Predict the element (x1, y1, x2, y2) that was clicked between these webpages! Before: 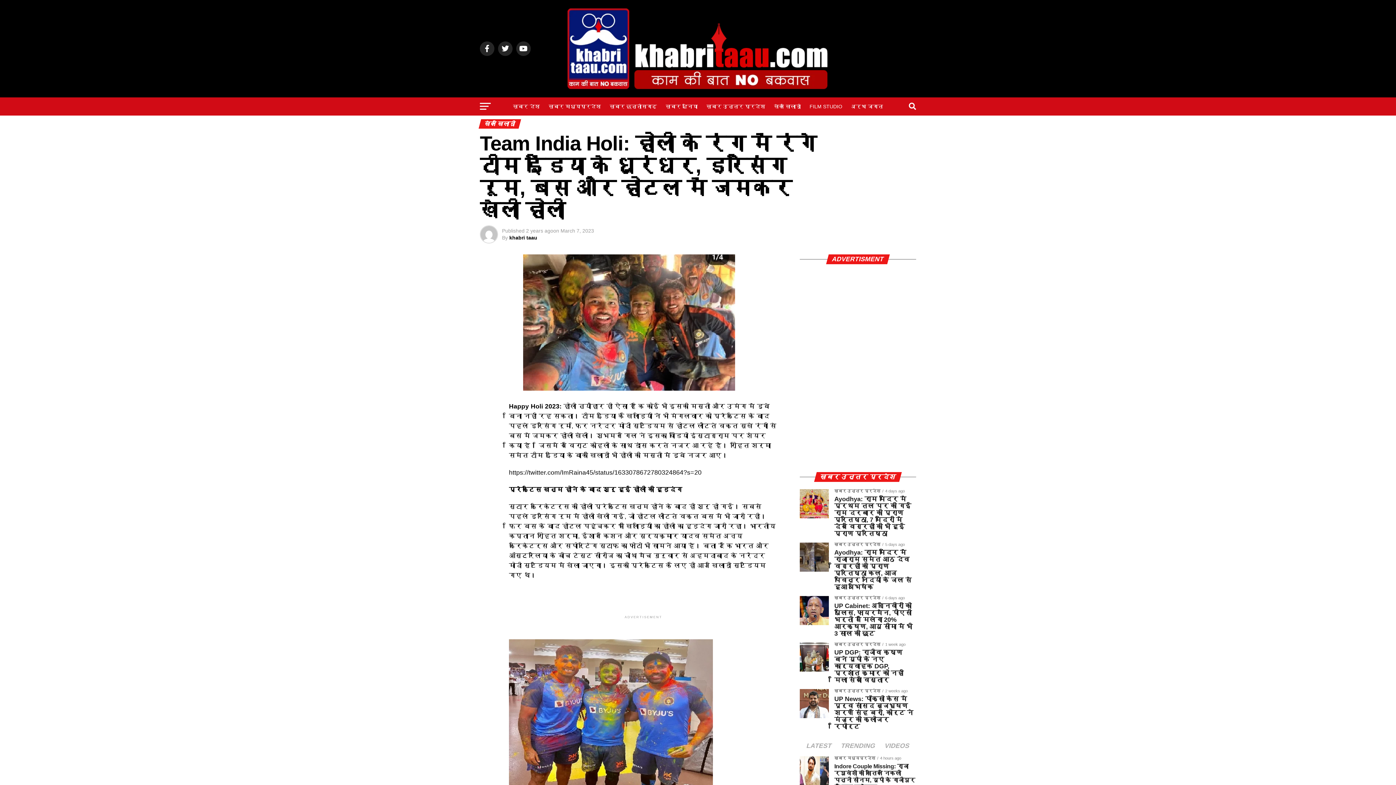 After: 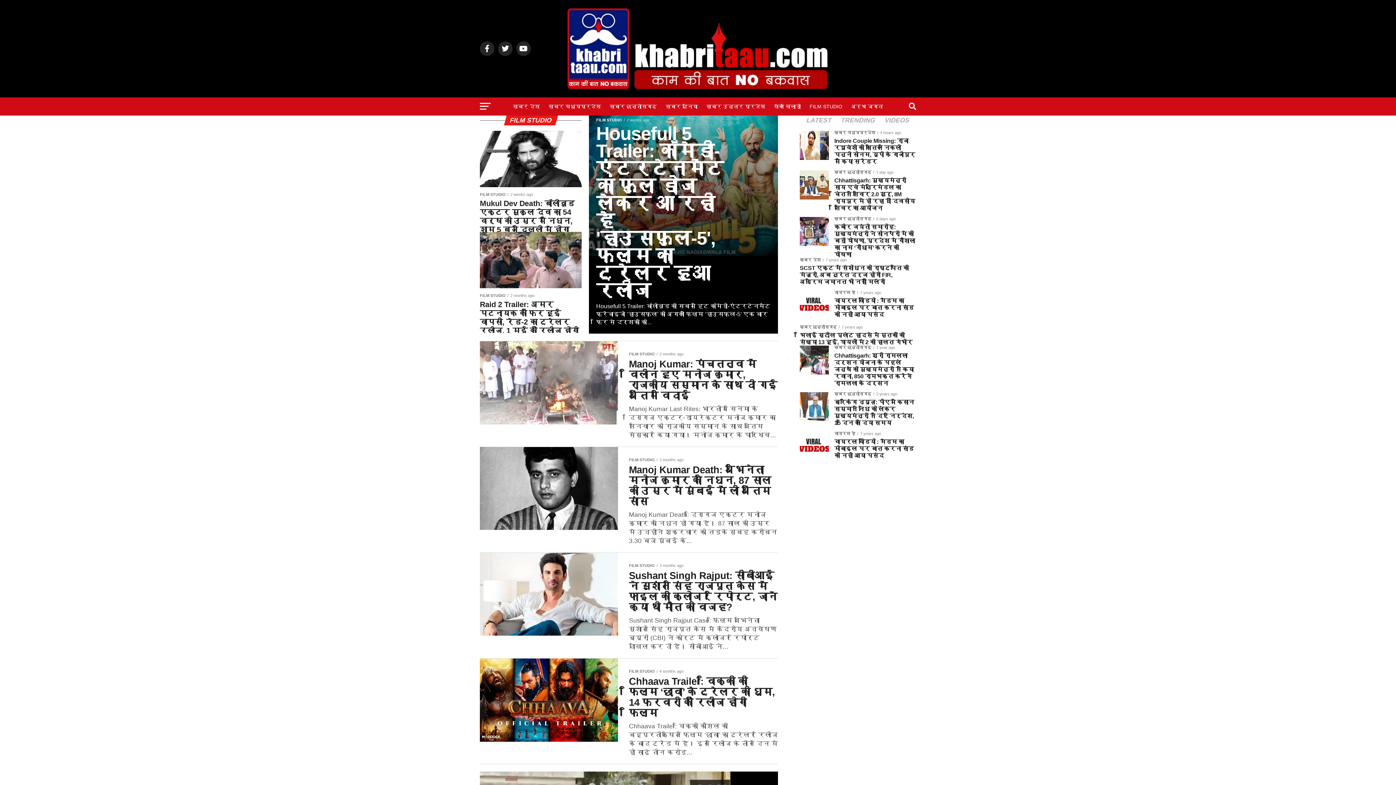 Action: label: FILM STUDIO bbox: (805, 97, 846, 115)